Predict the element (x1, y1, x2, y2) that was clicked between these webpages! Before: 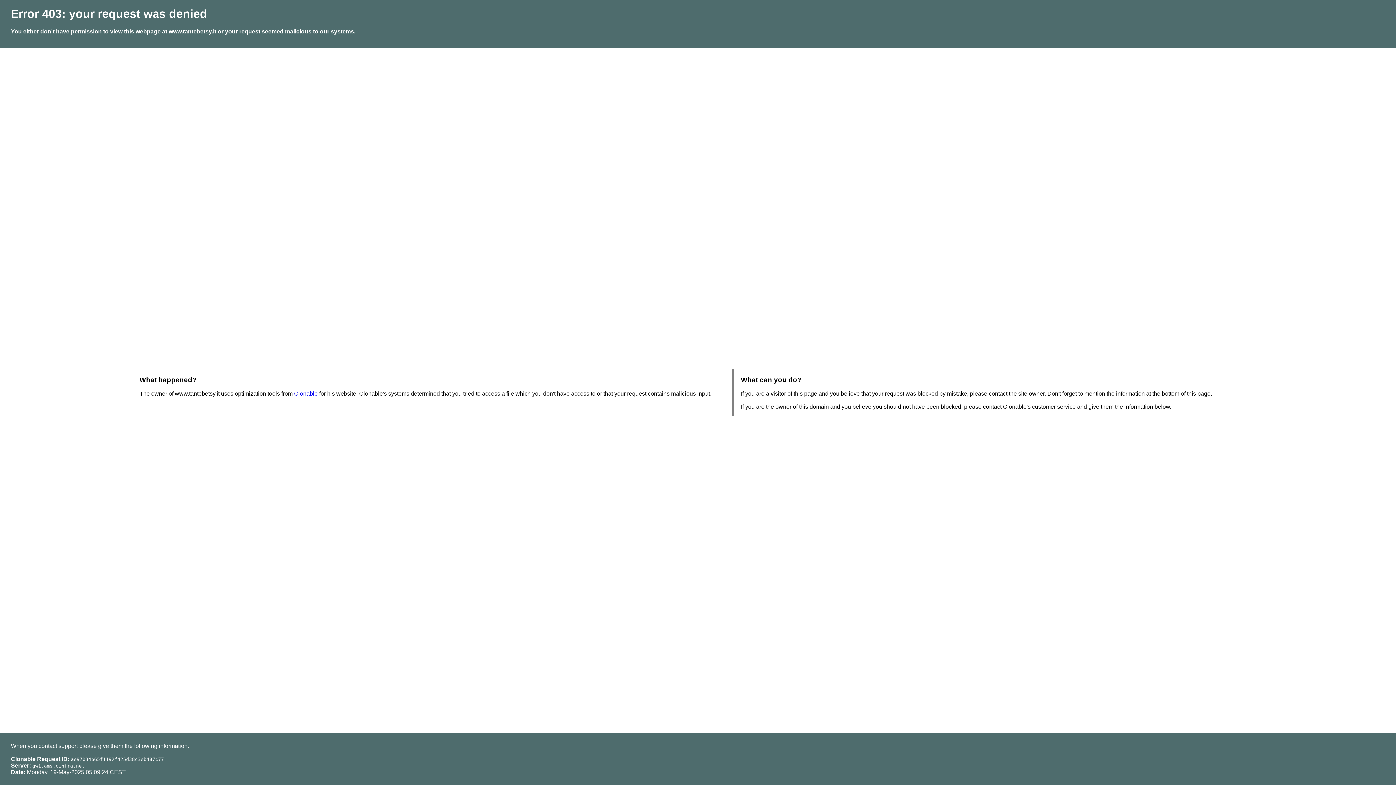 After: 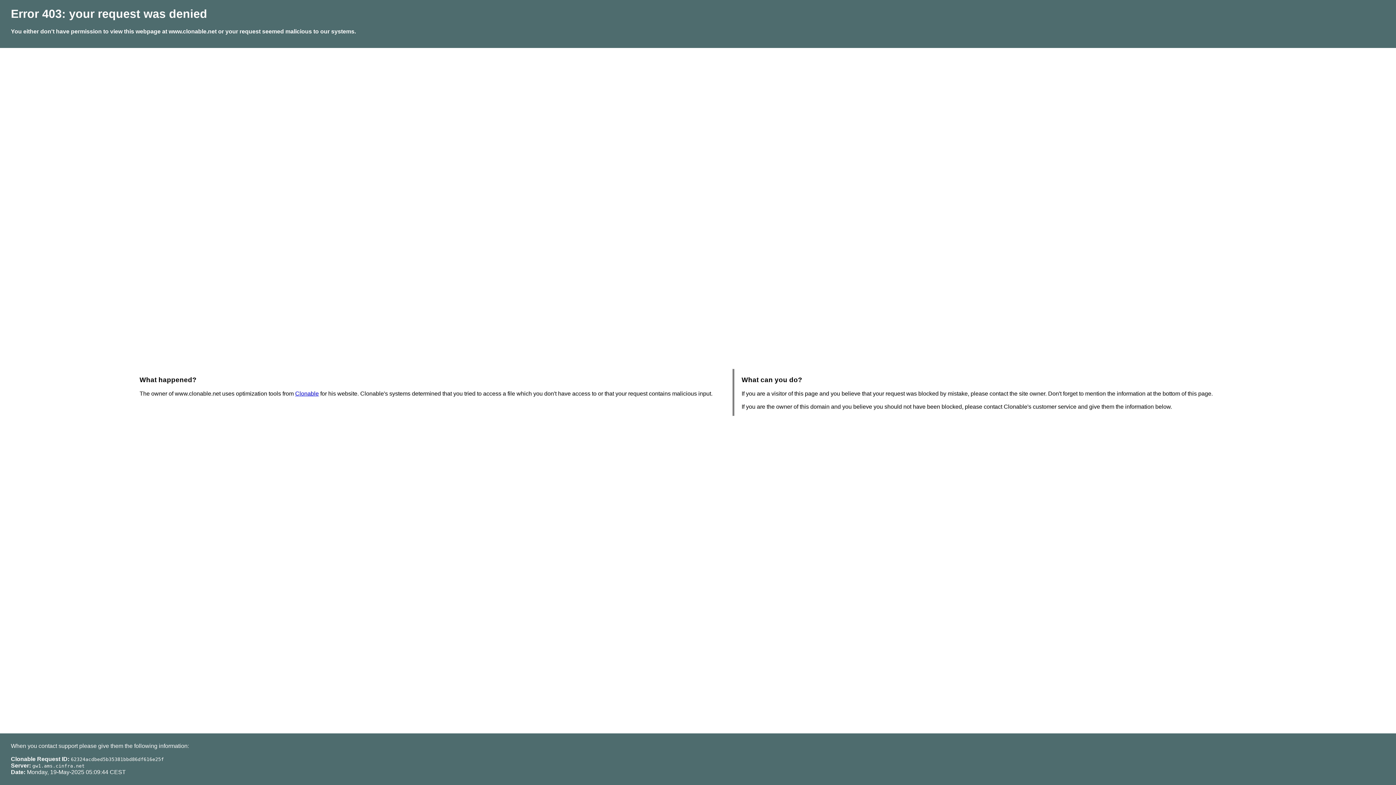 Action: label: Clonable bbox: (294, 390, 317, 396)